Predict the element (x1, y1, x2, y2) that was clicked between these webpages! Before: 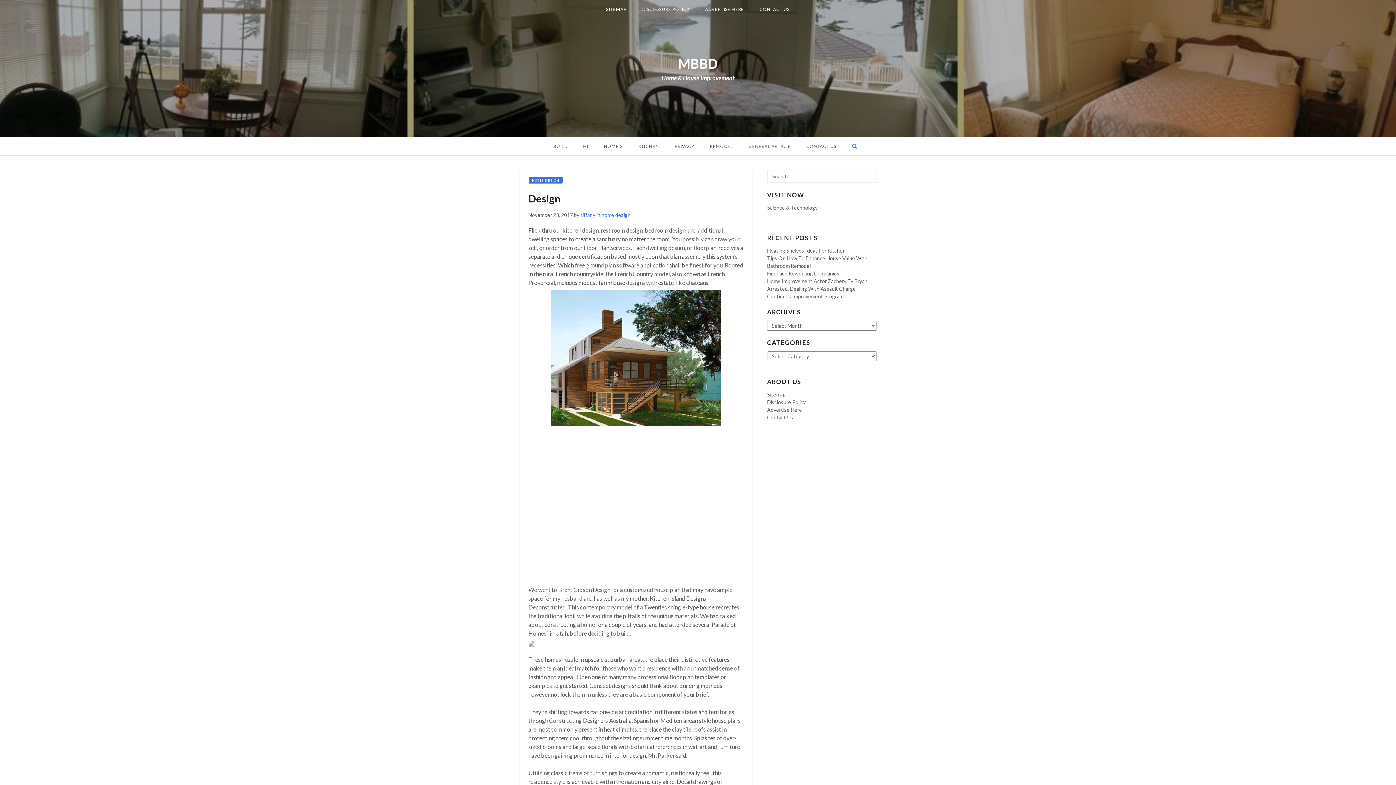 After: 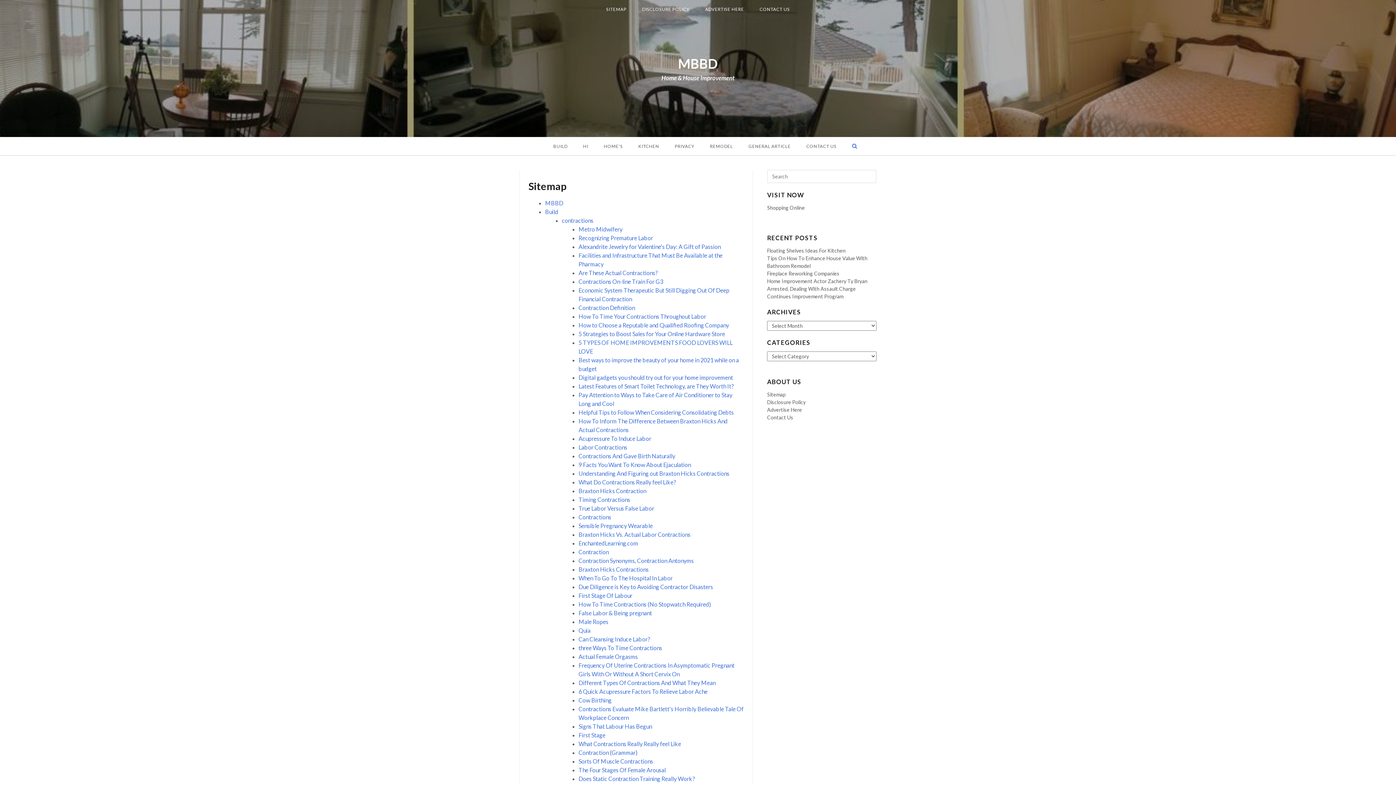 Action: bbox: (599, 0, 634, 18) label: SITEMAP